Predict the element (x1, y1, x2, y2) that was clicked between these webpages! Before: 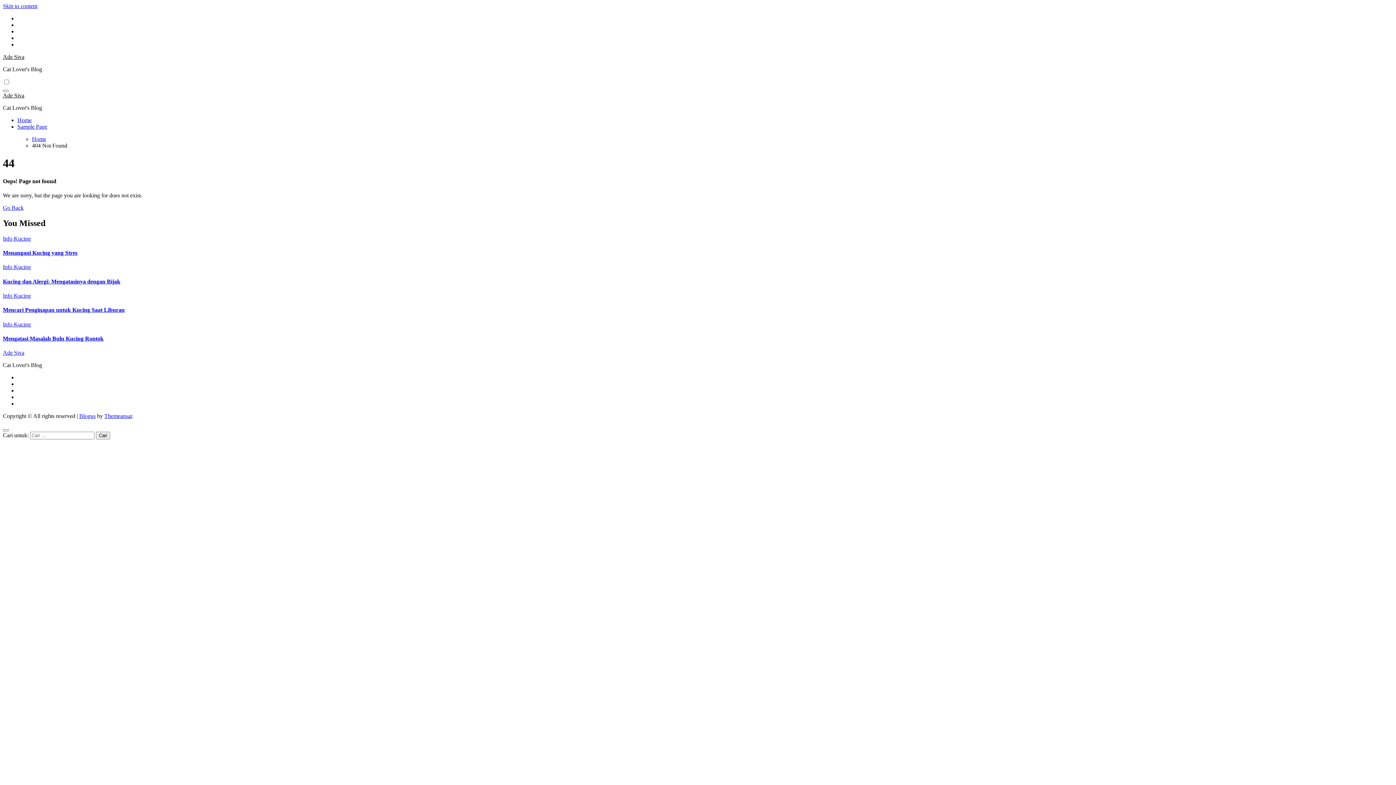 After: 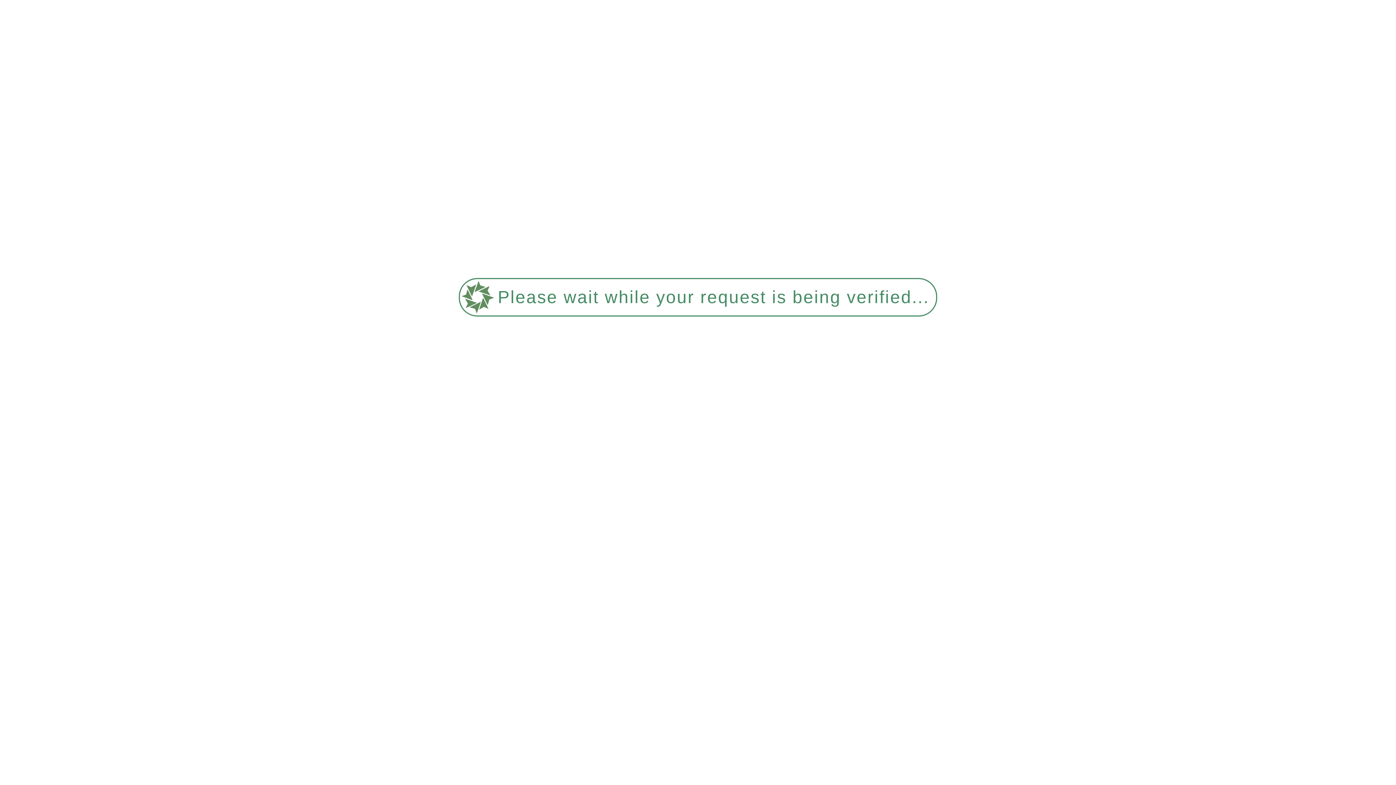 Action: bbox: (2, 204, 23, 210) label: Go Back